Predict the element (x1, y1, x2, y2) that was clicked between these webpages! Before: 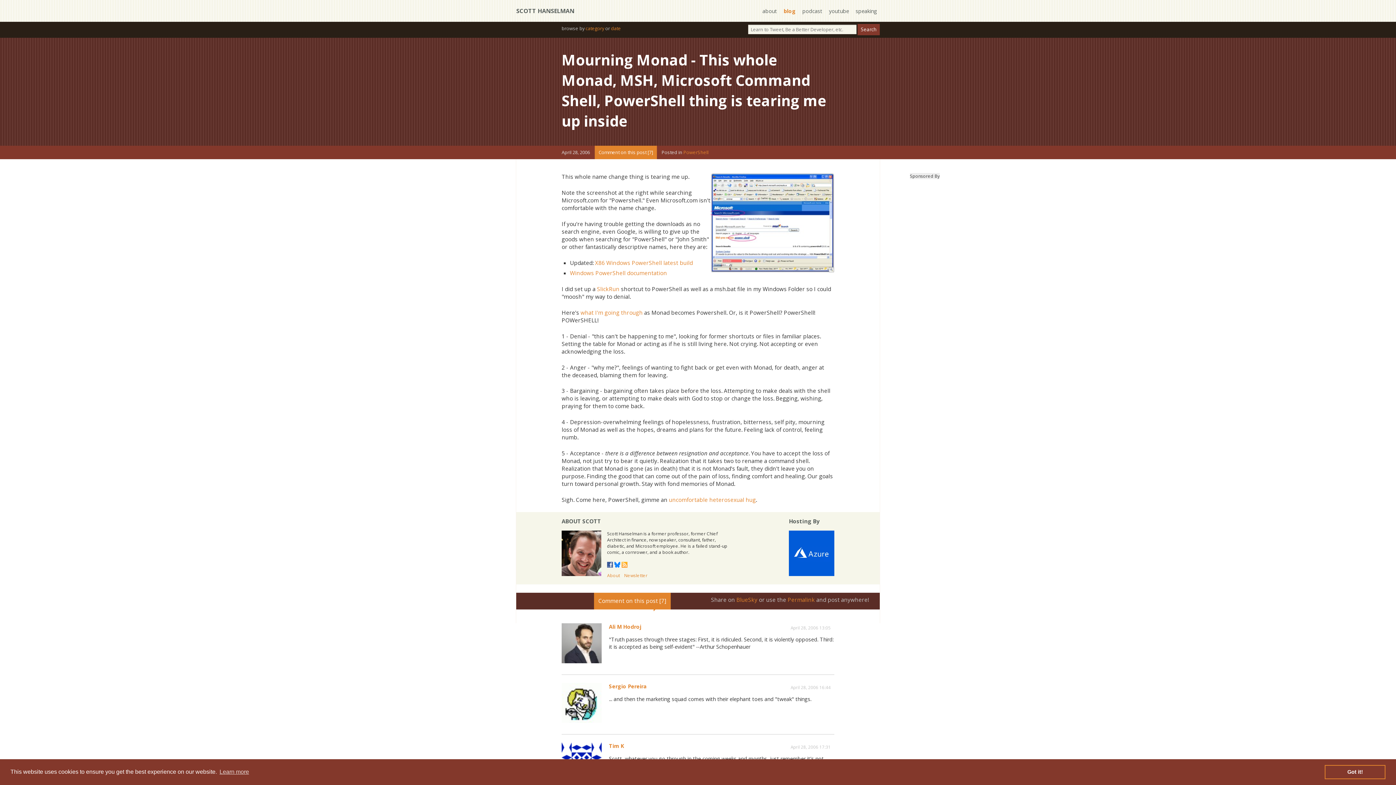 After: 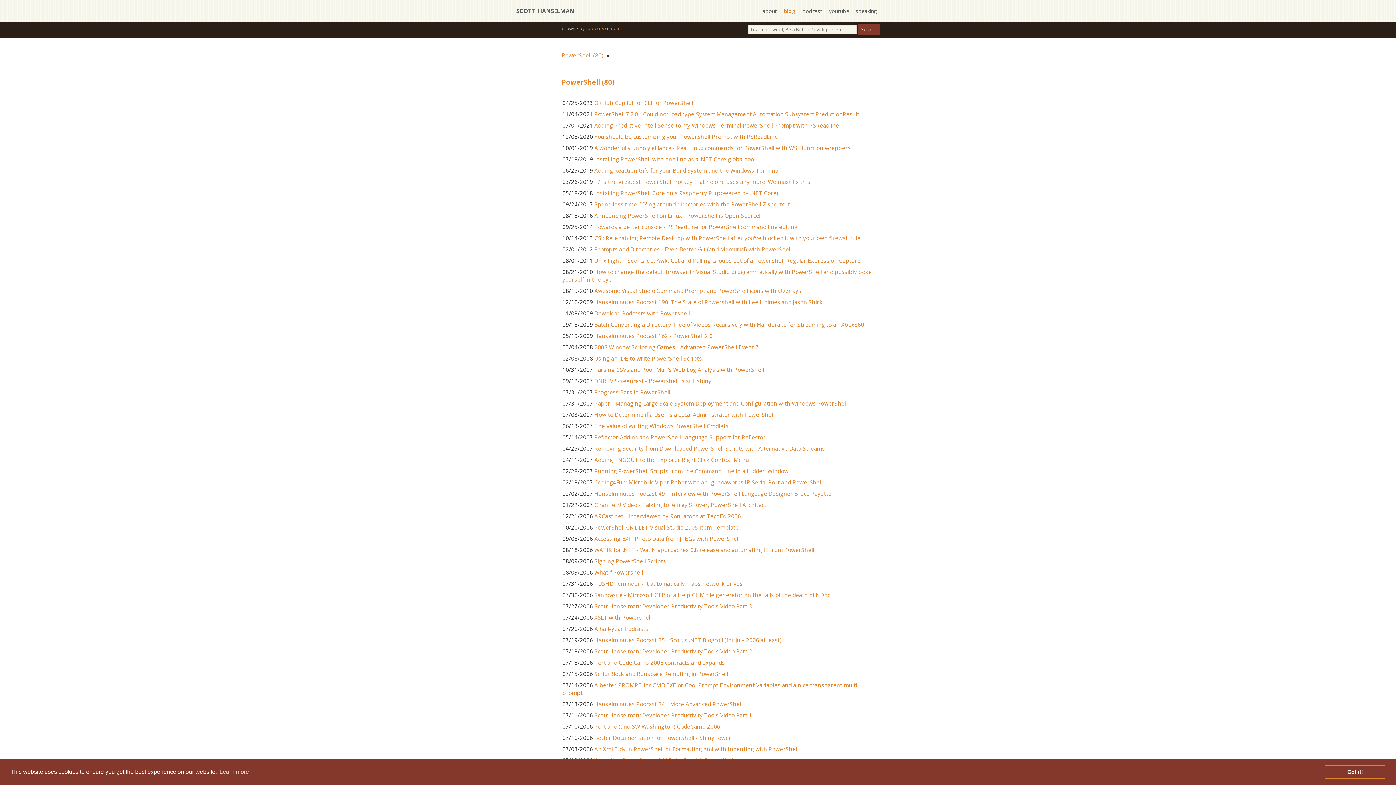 Action: label: PowerShell bbox: (683, 149, 708, 155)